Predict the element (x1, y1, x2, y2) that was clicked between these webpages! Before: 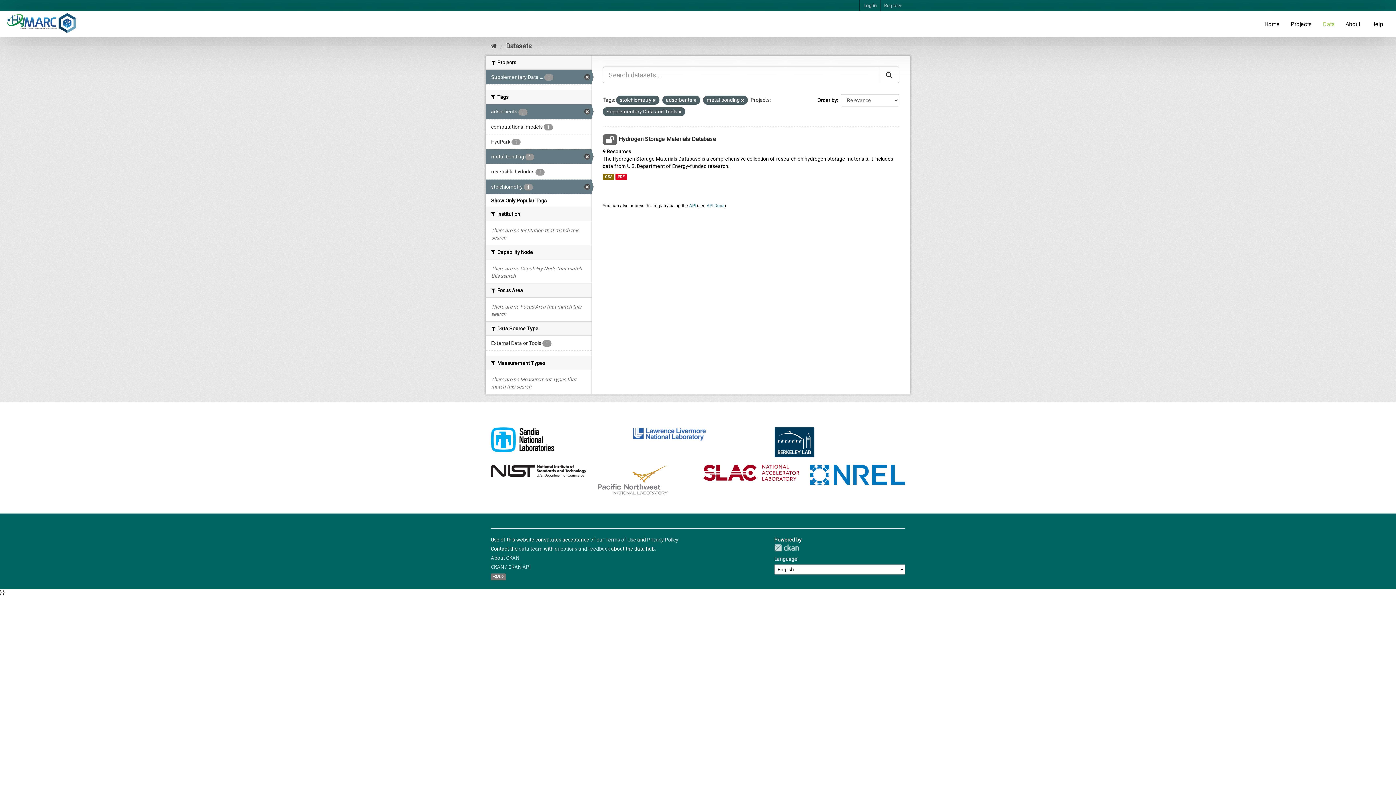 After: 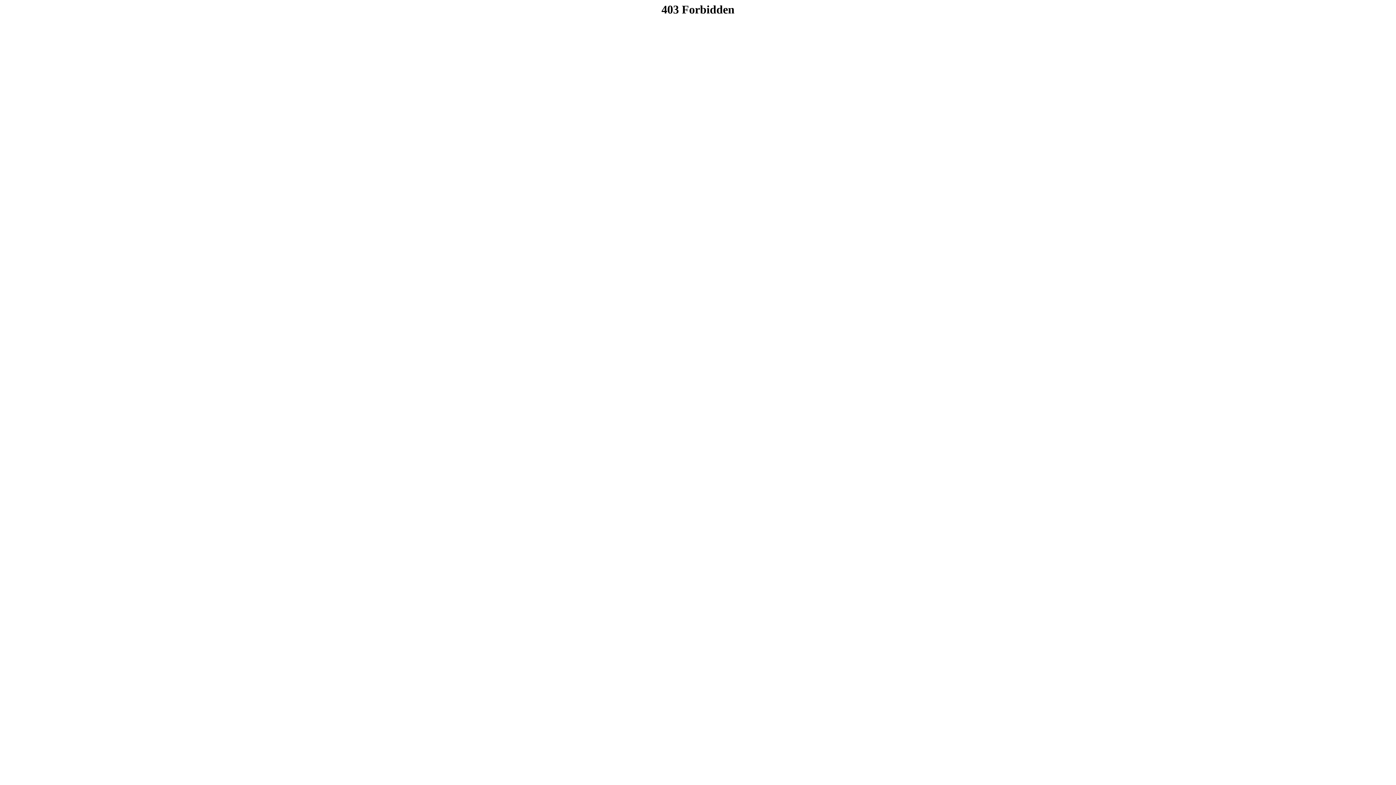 Action: bbox: (1259, 11, 1285, 37) label: Home